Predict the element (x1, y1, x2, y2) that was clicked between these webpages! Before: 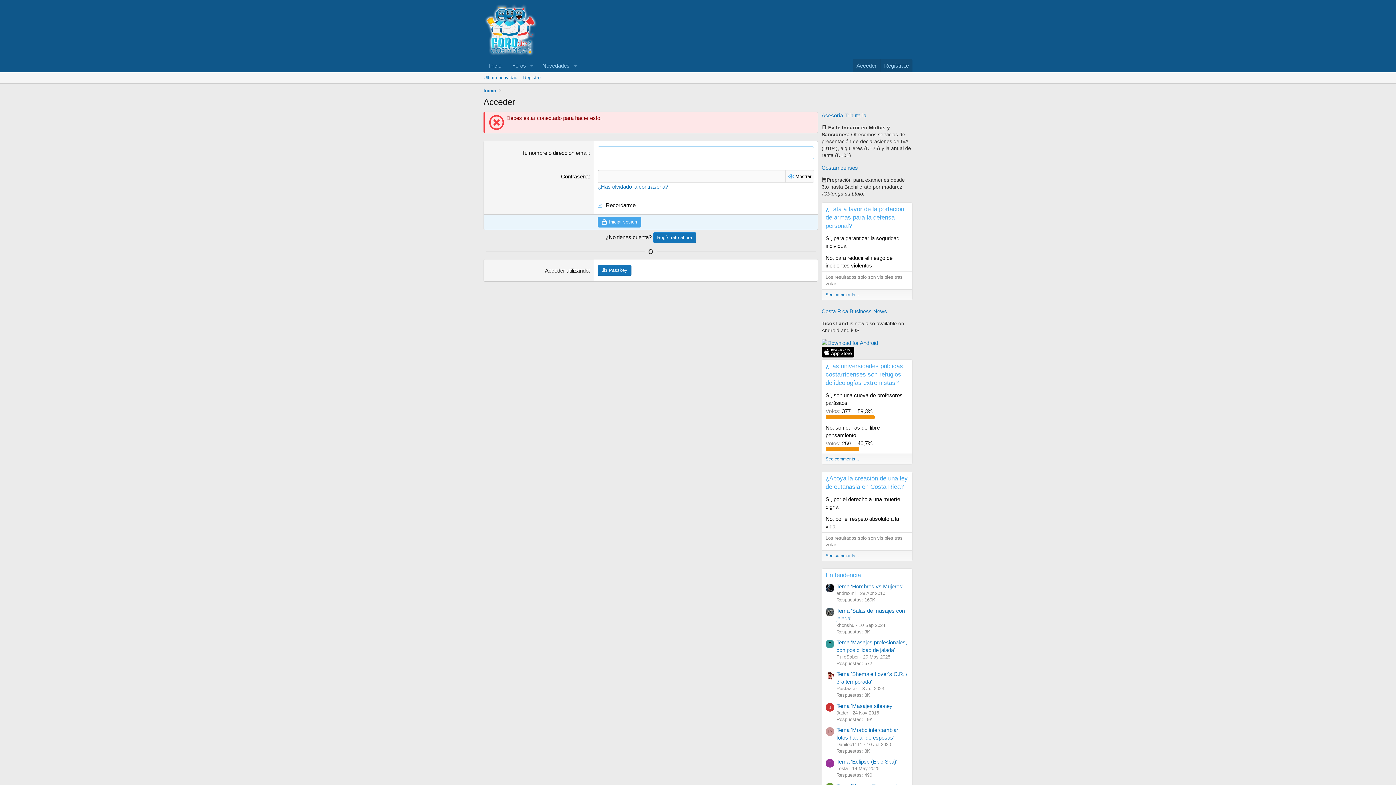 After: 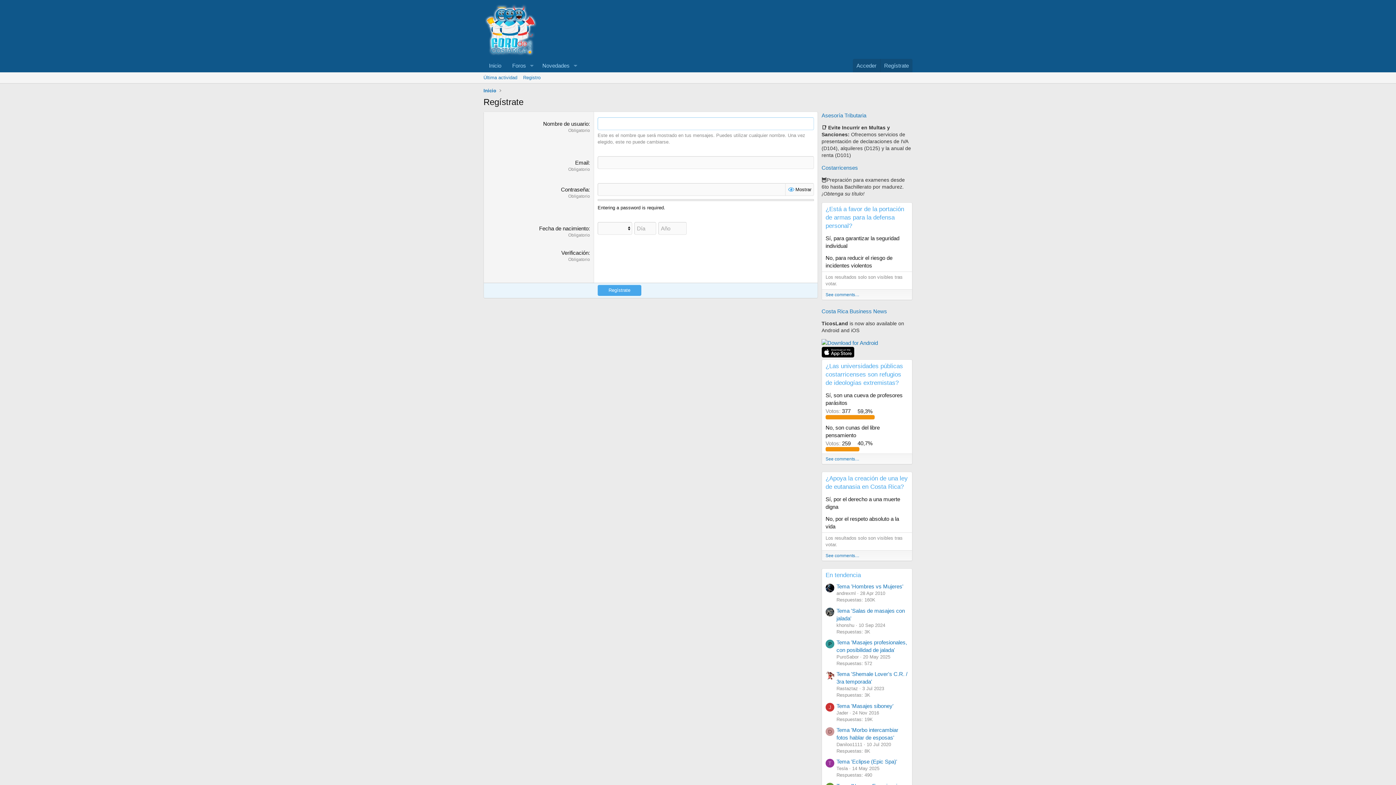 Action: label: Regístrate ahora bbox: (653, 232, 696, 243)